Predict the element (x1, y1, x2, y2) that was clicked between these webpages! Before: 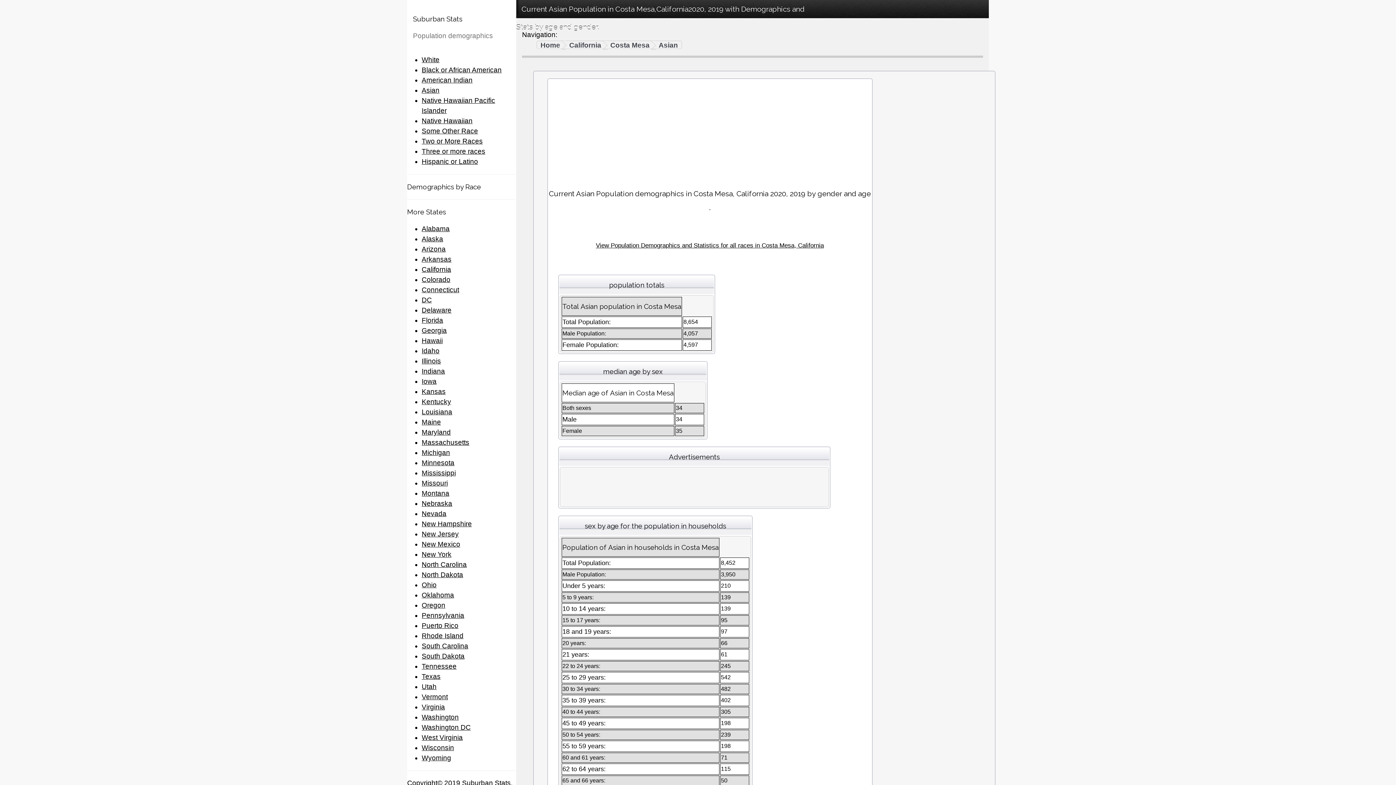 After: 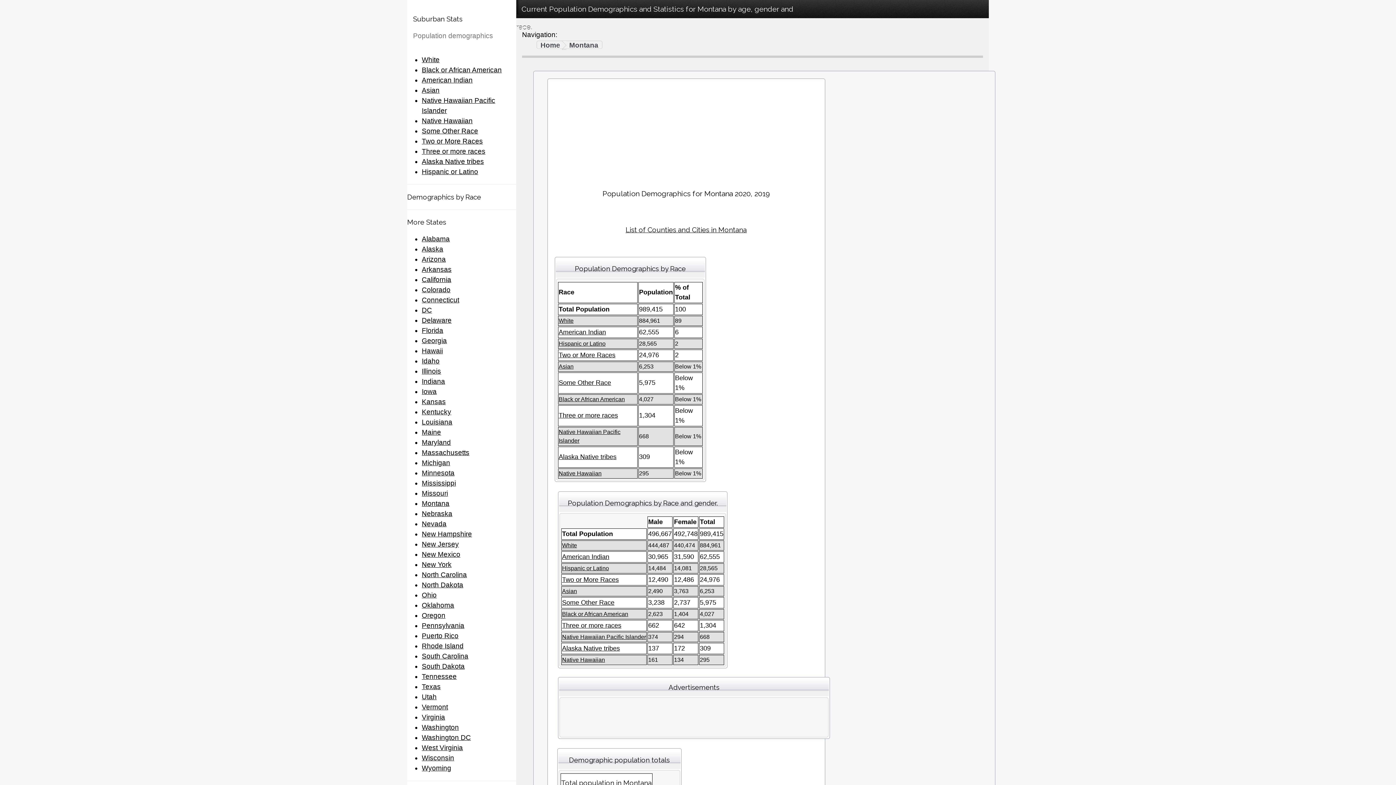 Action: bbox: (421, 489, 449, 497) label: Montana